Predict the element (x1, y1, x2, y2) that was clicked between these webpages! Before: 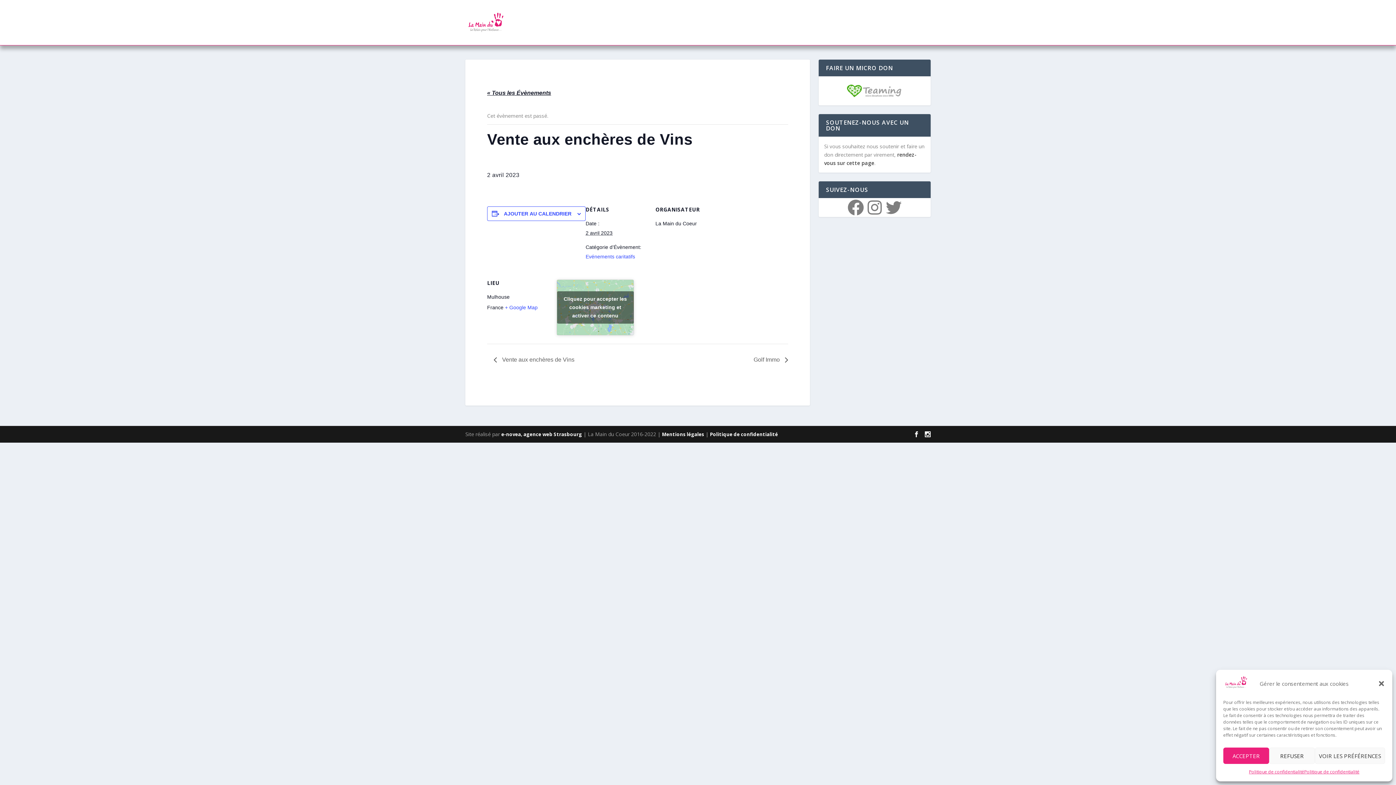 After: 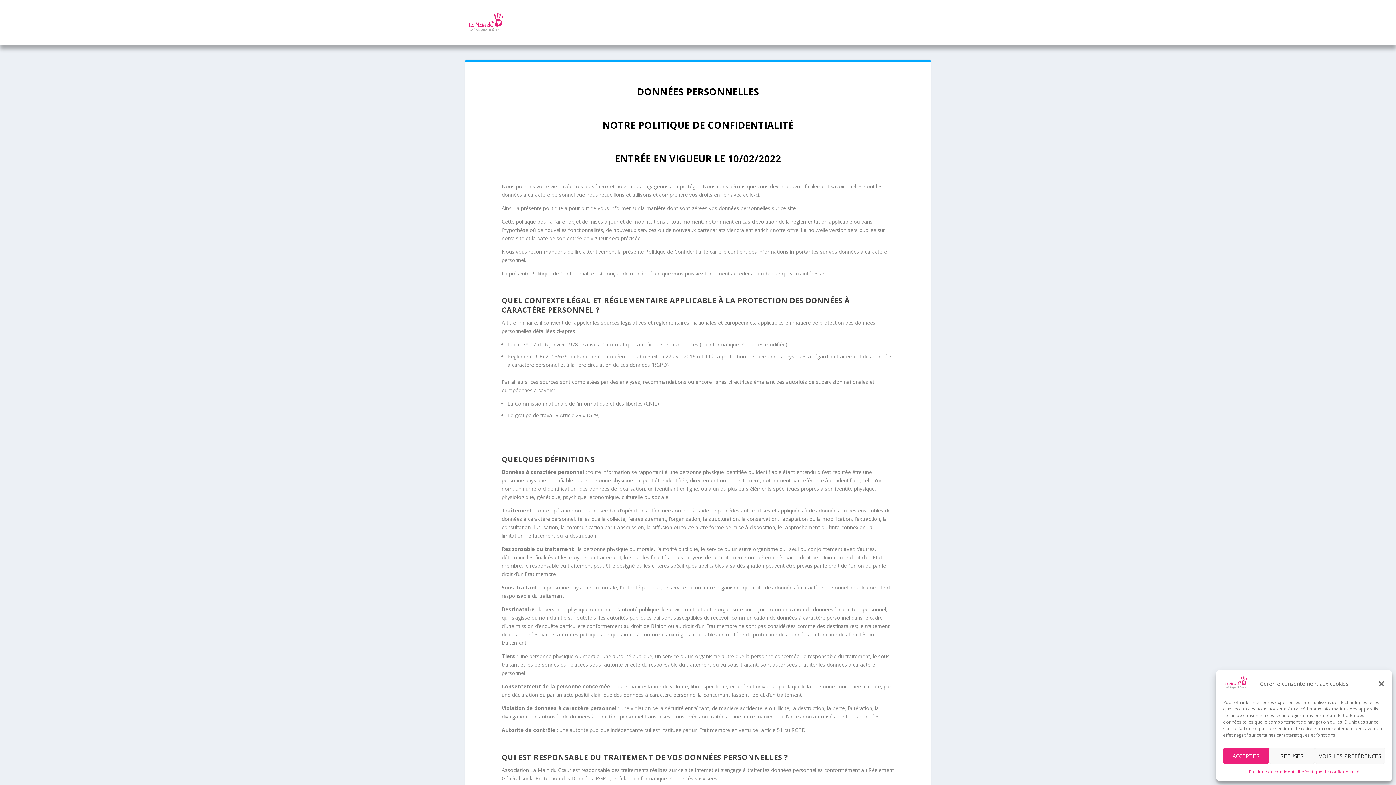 Action: bbox: (1304, 768, 1359, 776) label: Politique de confidentialité